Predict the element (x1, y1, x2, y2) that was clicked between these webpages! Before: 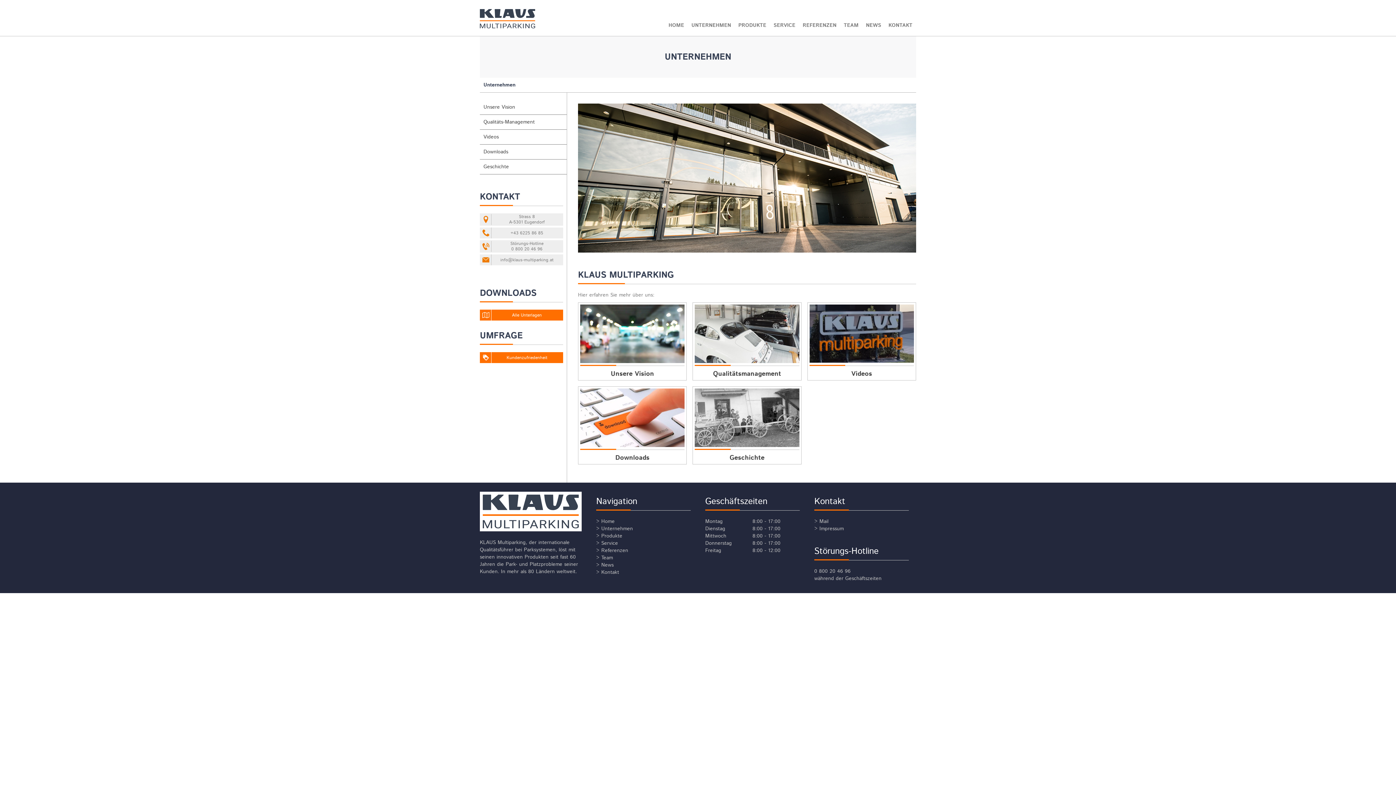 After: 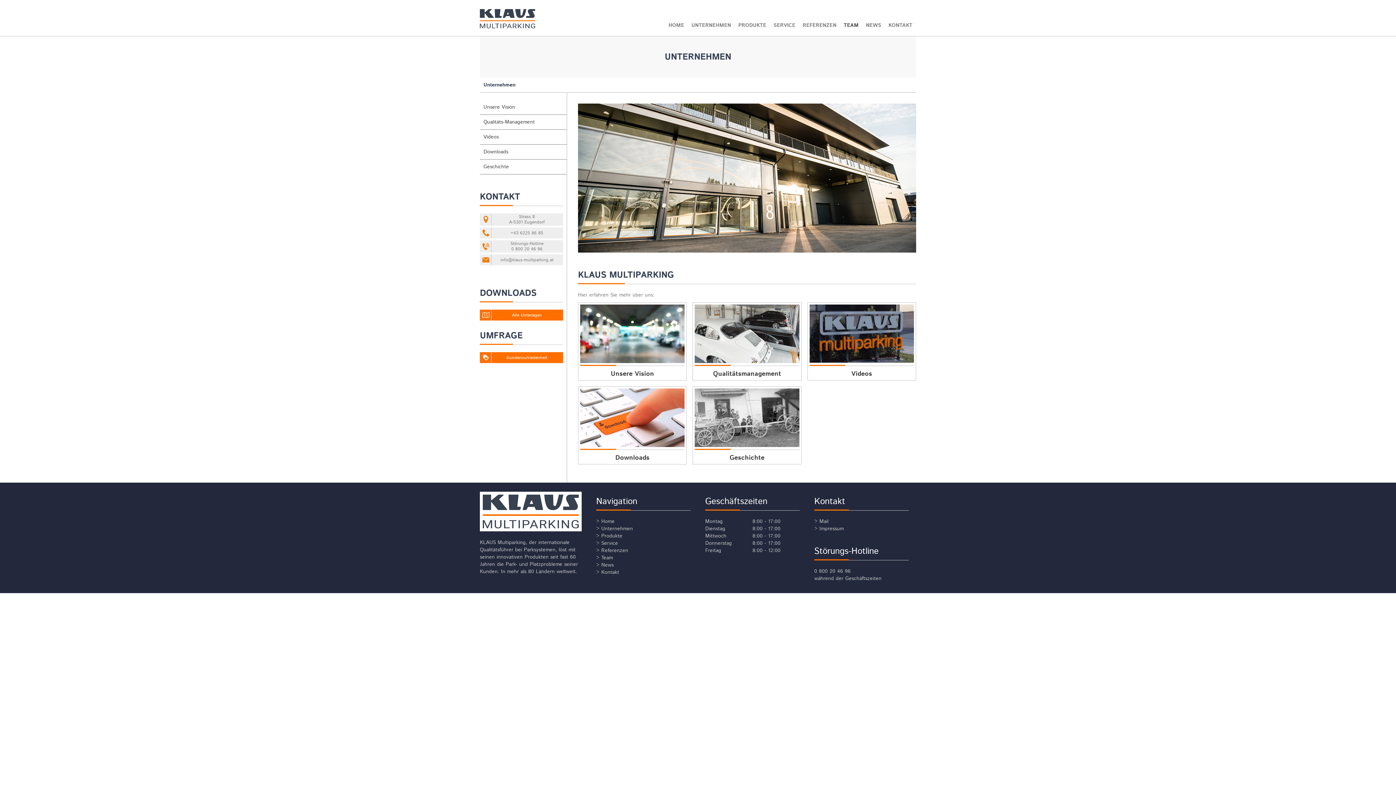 Action: label: TEAM bbox: (840, 18, 862, 32)